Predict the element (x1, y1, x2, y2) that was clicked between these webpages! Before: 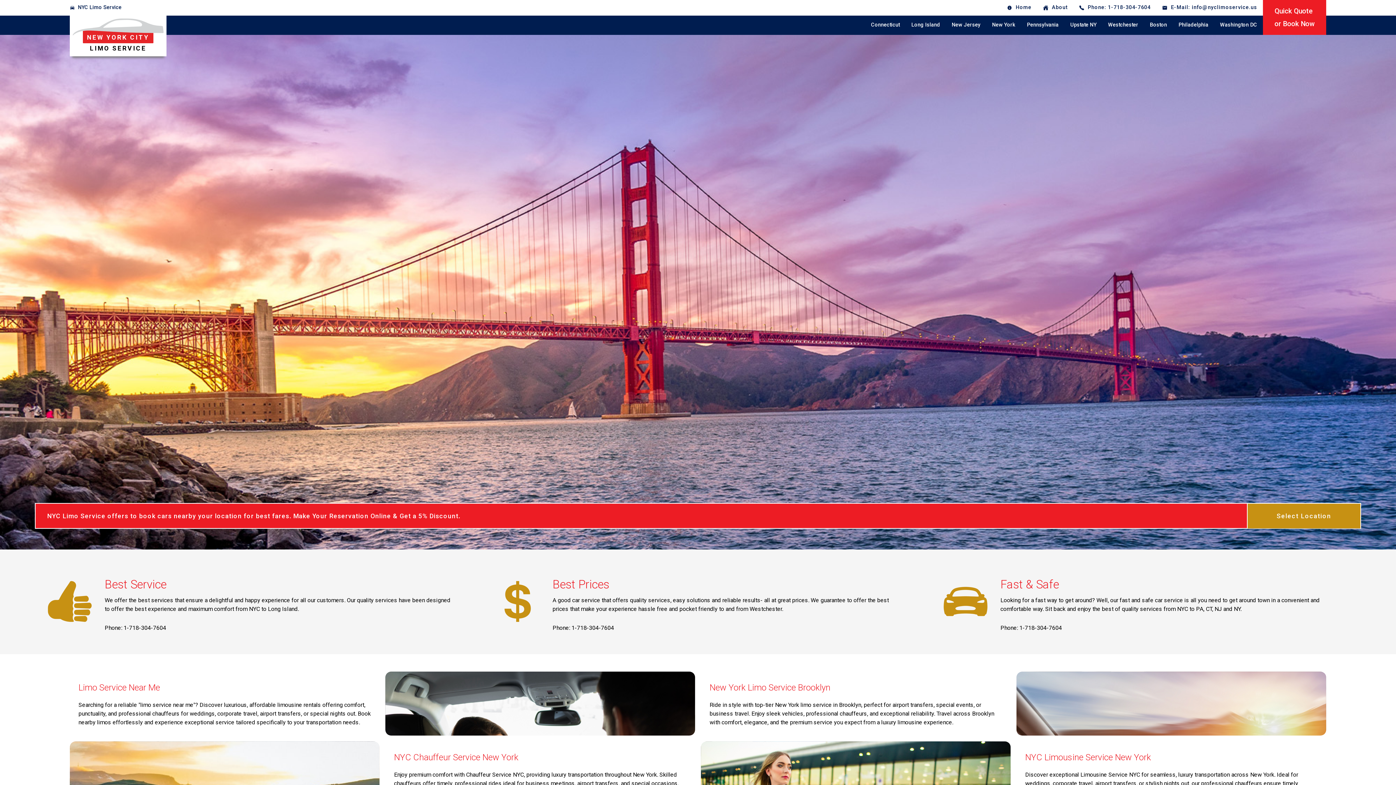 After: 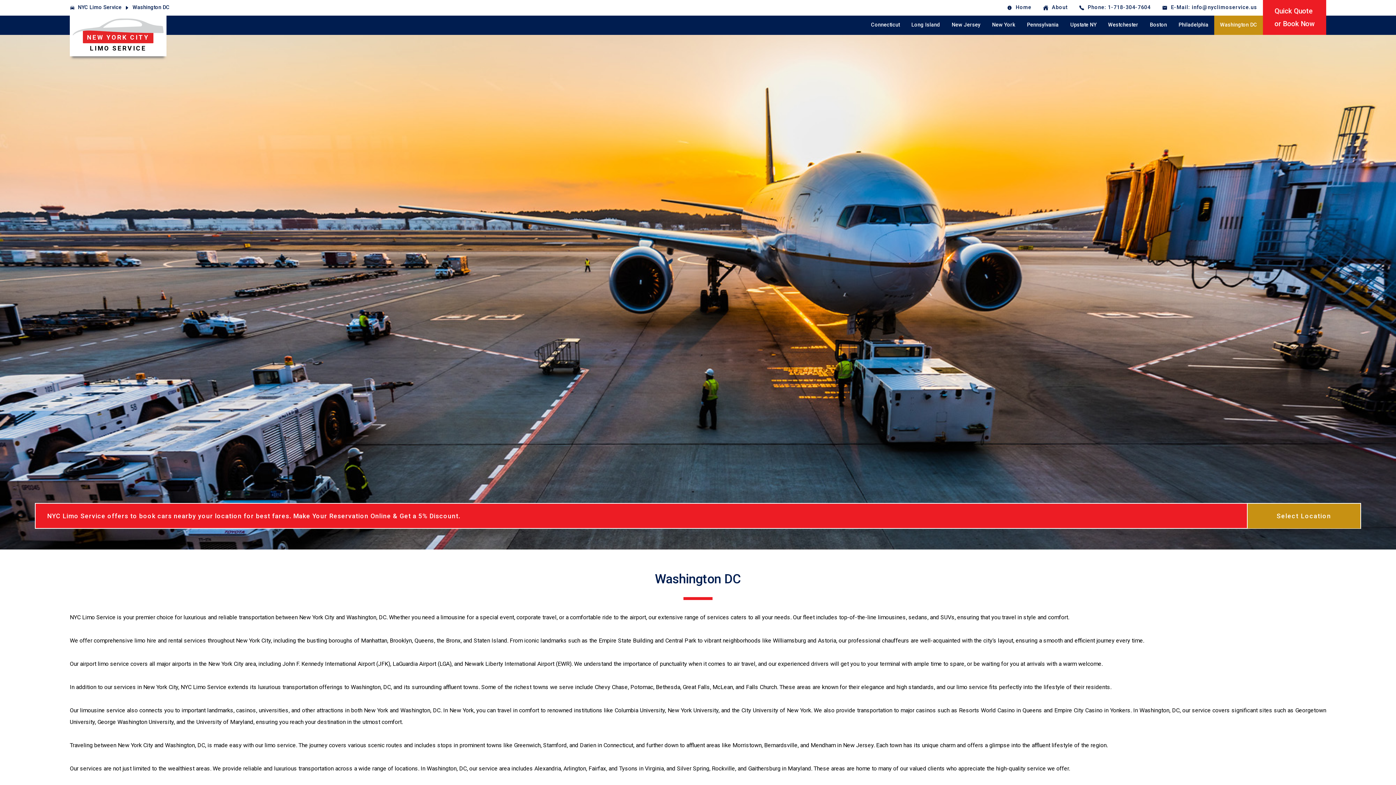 Action: bbox: (1214, 15, 1263, 34) label: Washington DC